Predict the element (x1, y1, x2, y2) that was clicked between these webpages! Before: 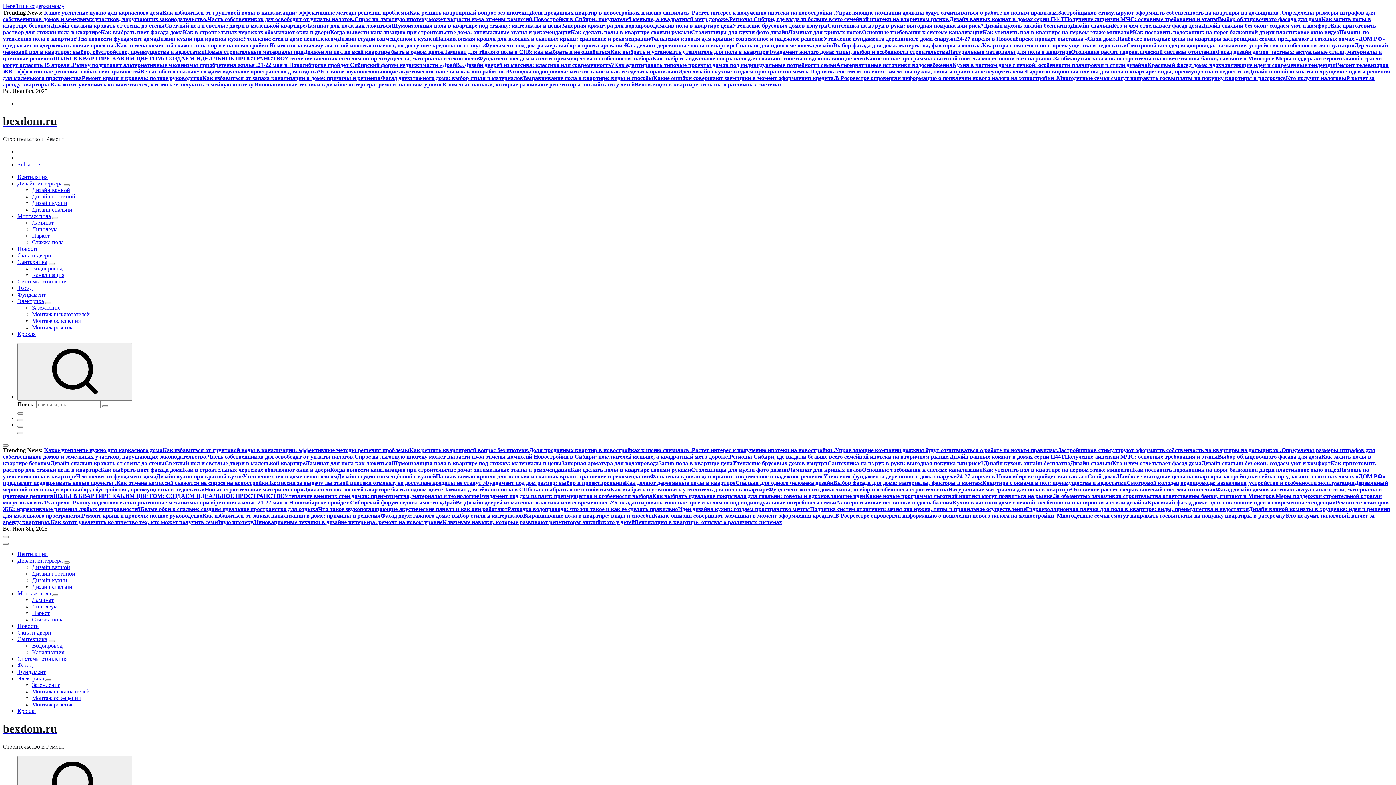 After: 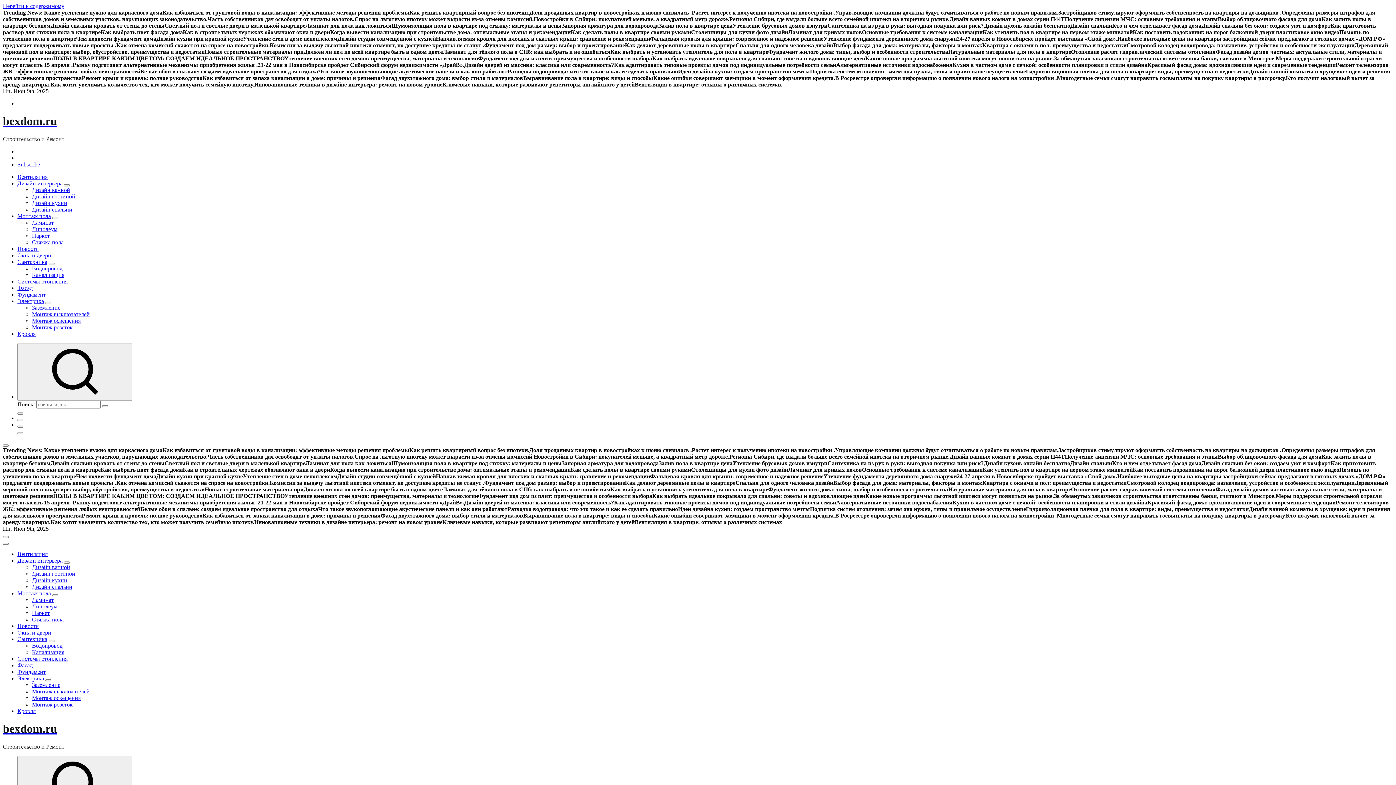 Action: label: Спрос на льготную ипотеку может вырасти из-за отмены комиссий. bbox: (354, 453, 533, 459)